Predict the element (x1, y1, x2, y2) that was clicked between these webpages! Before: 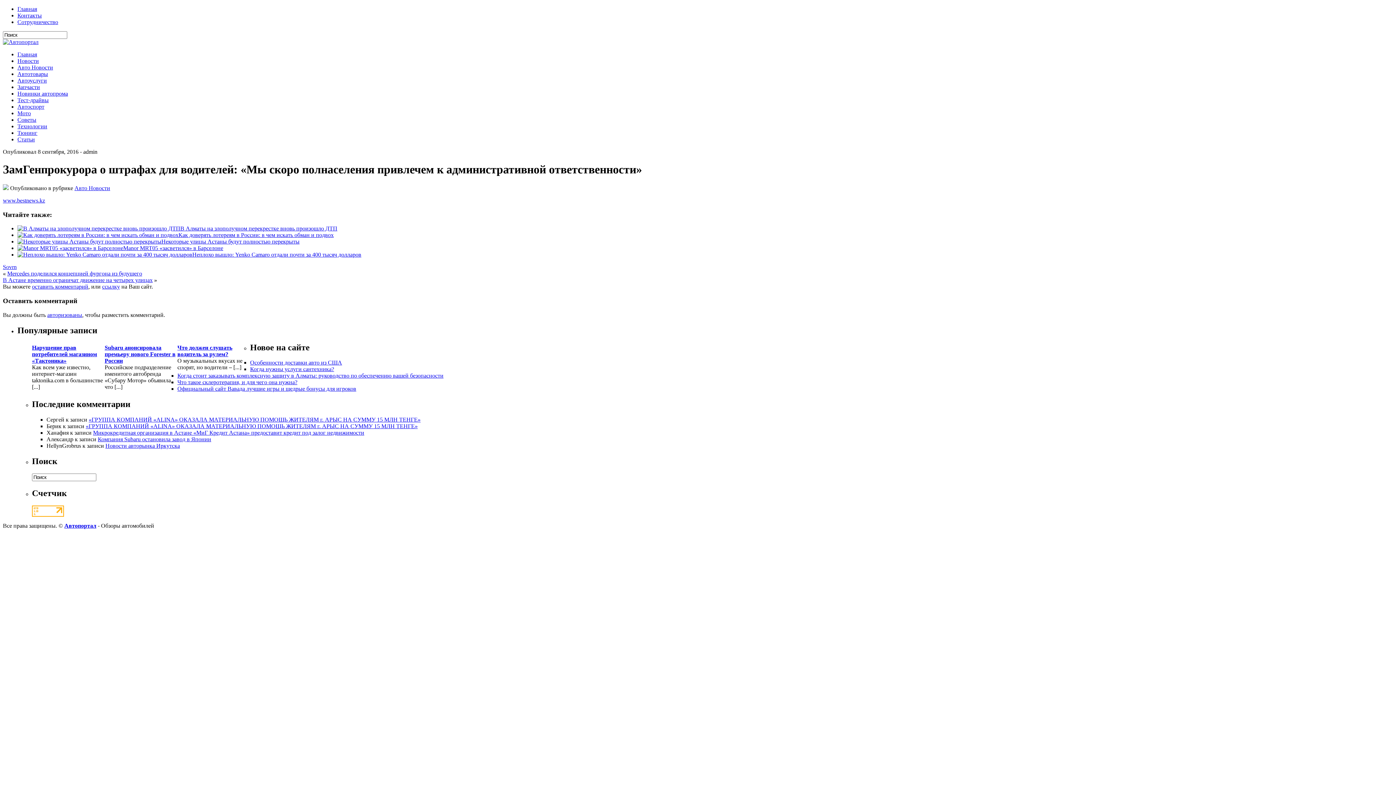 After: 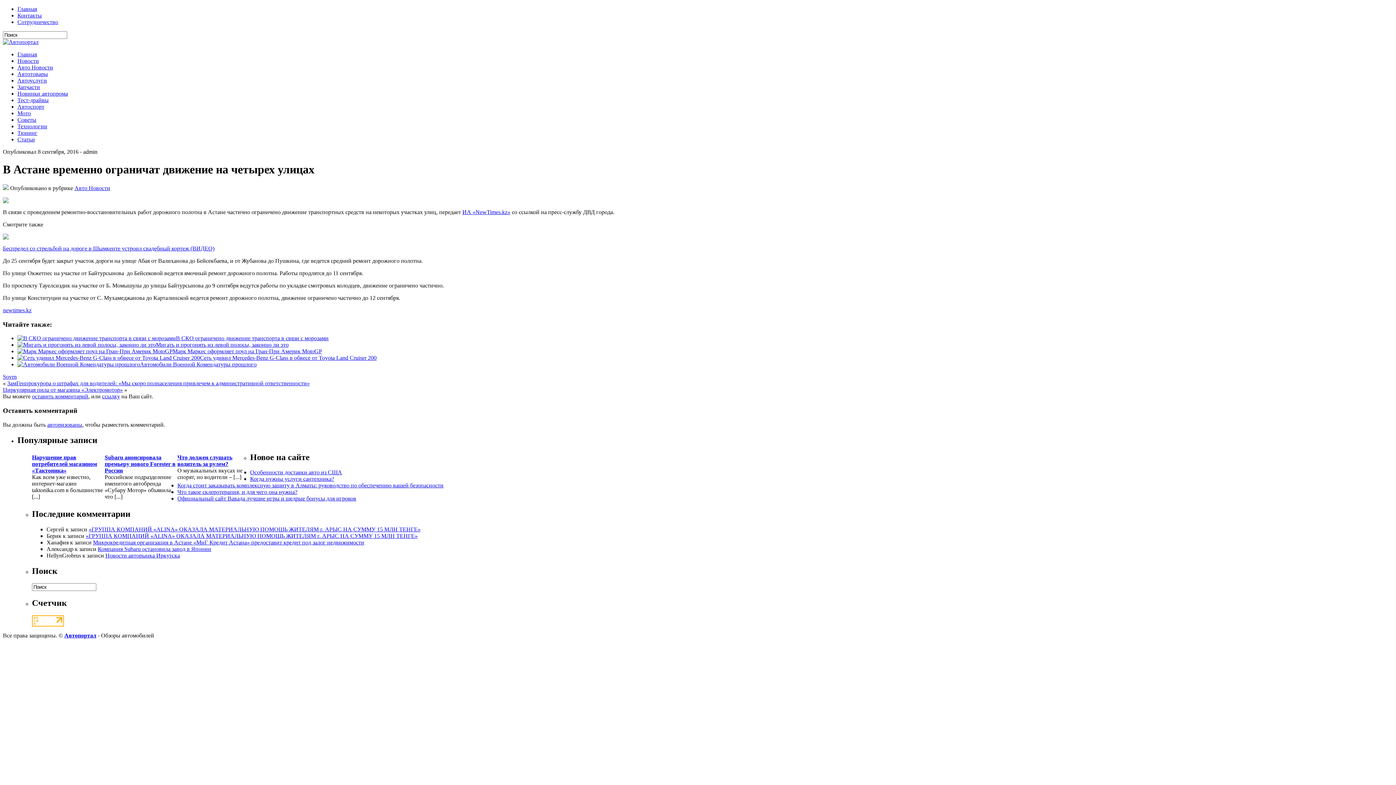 Action: bbox: (2, 277, 152, 283) label: В Астане временно ограничат движение на четырех улицах